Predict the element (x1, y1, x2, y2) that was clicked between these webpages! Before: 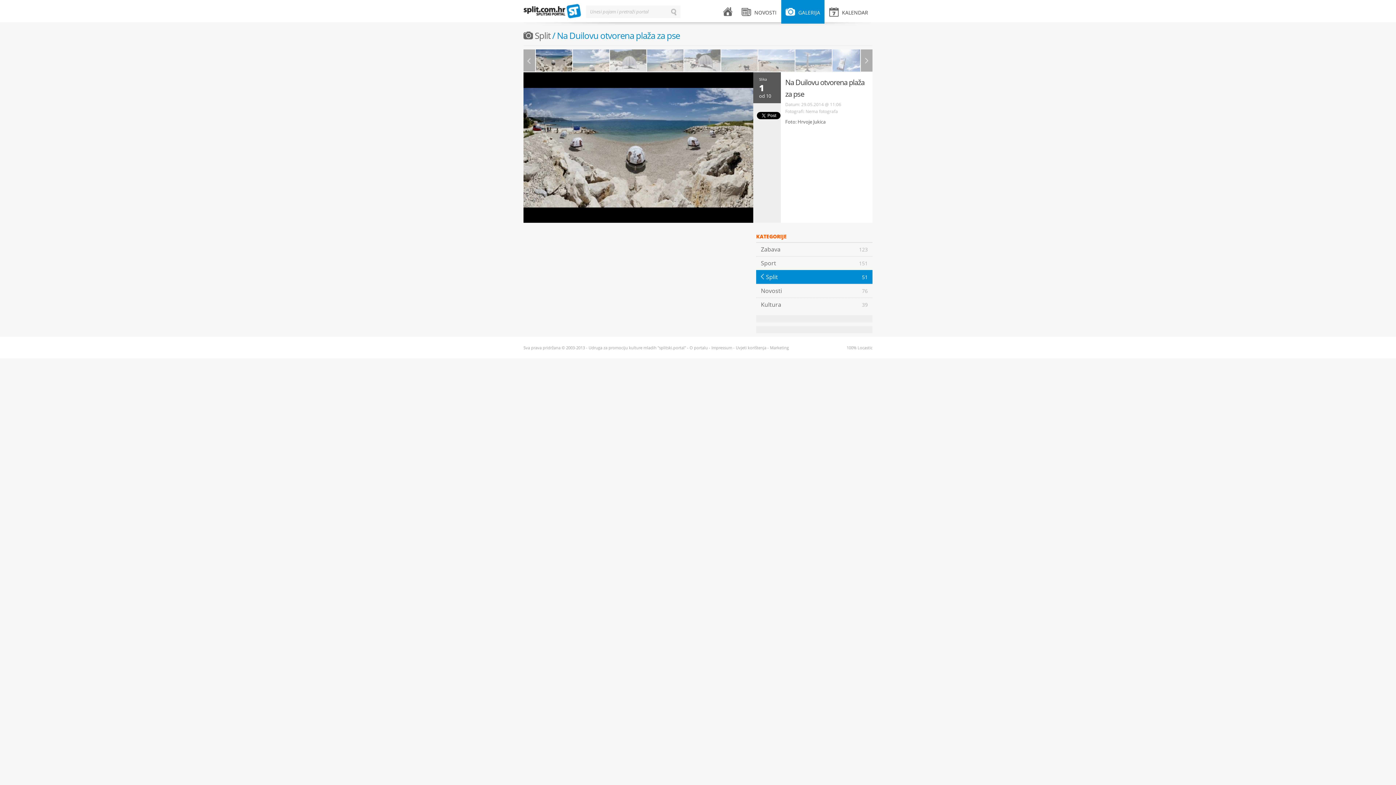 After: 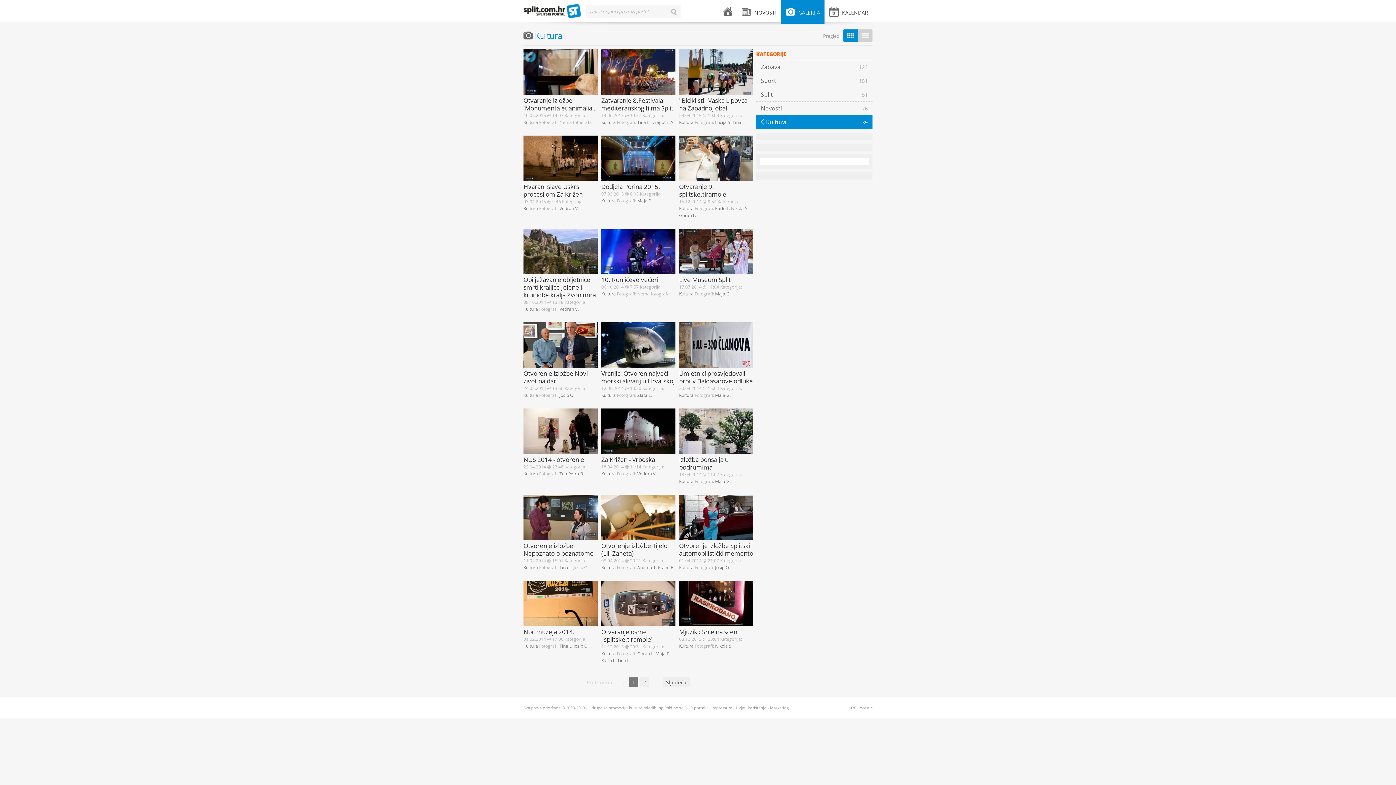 Action: label: Kultura
39 bbox: (756, 297, 872, 311)